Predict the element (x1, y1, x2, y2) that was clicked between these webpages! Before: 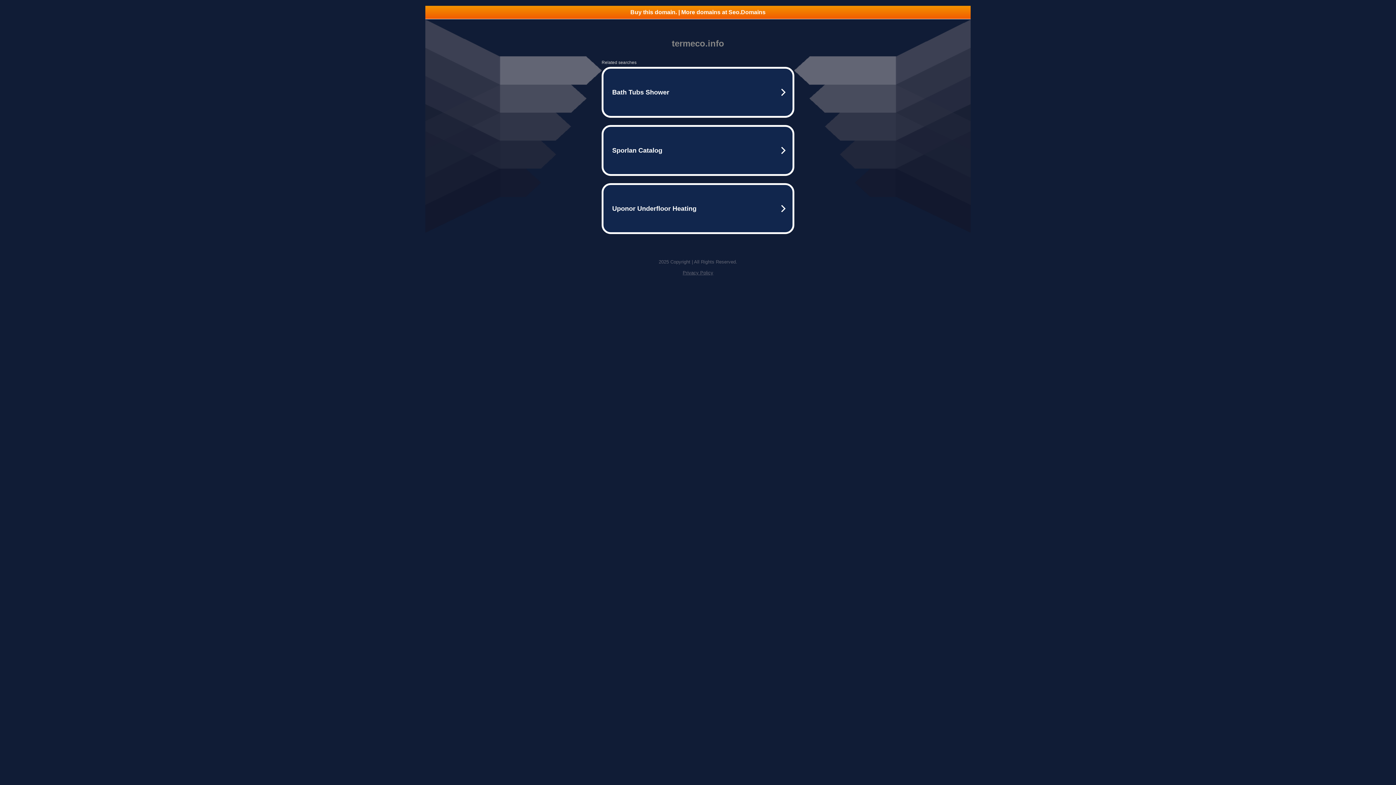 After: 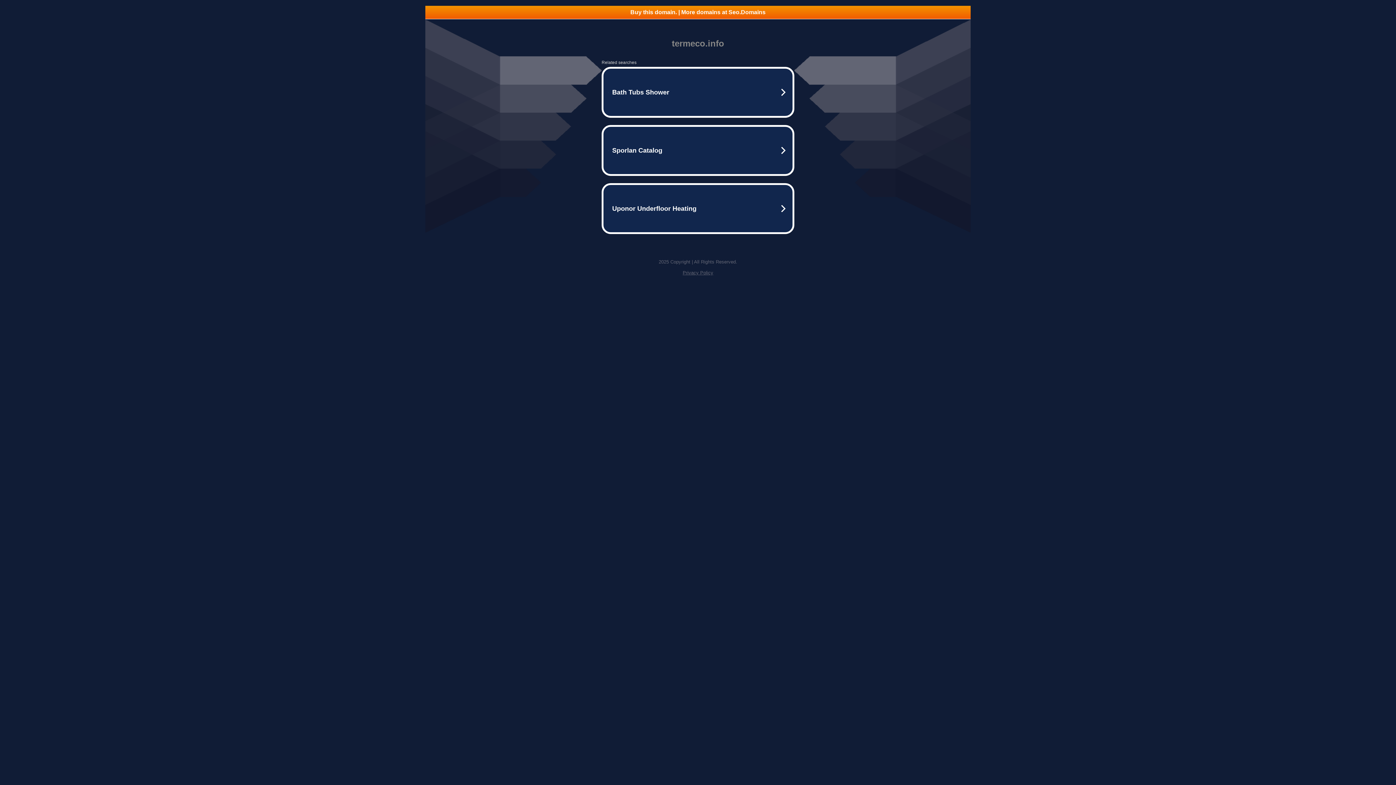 Action: label: Privacy Policy bbox: (682, 270, 713, 275)